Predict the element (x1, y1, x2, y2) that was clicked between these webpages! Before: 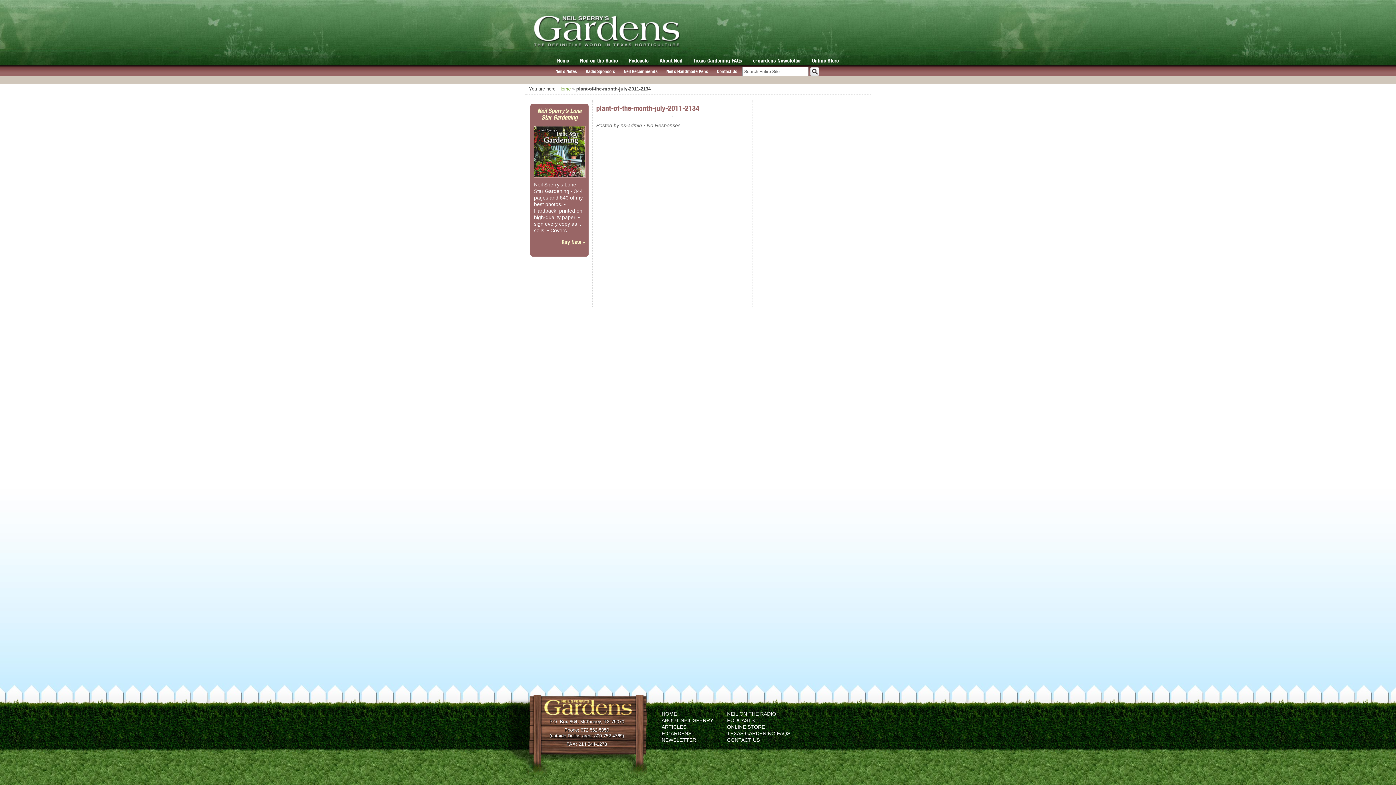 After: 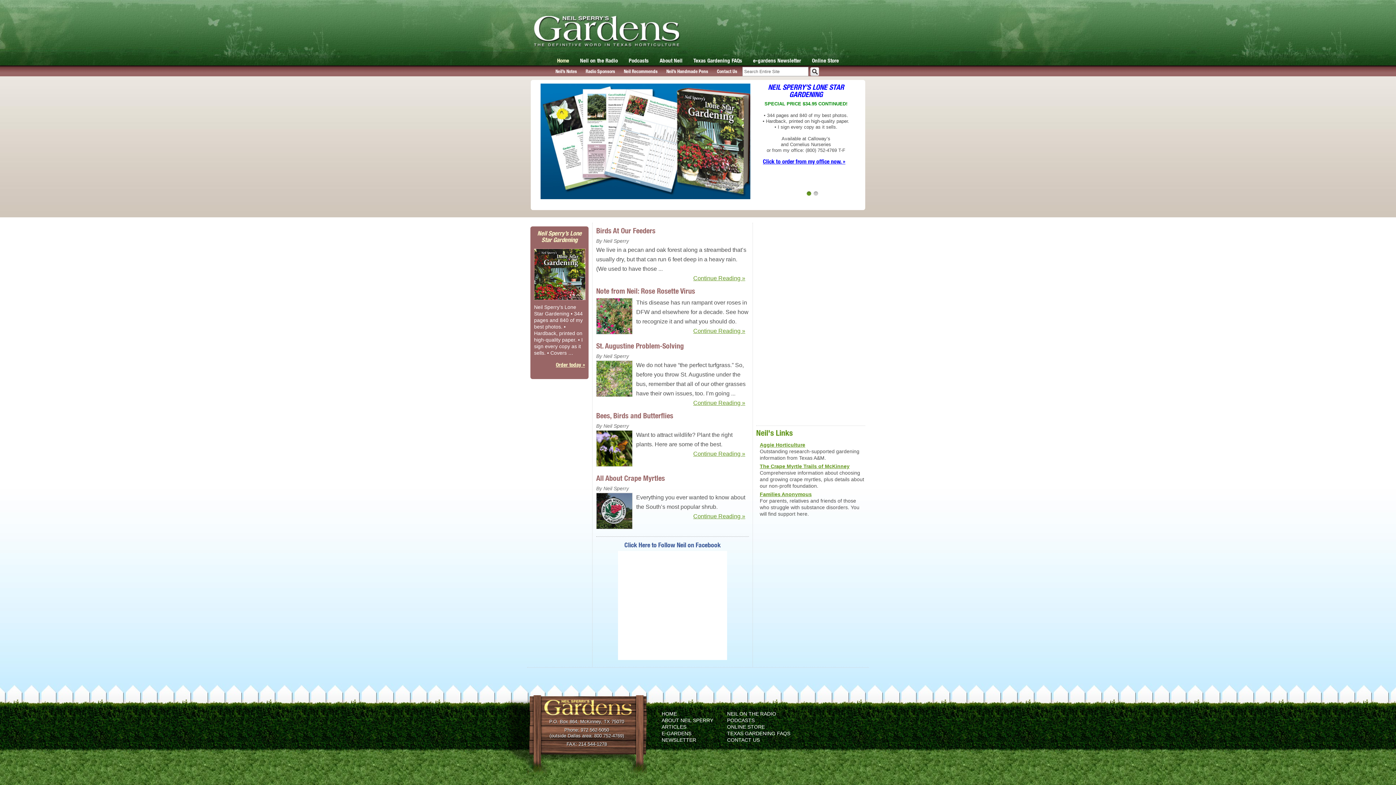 Action: bbox: (661, 711, 677, 717) label: HOME